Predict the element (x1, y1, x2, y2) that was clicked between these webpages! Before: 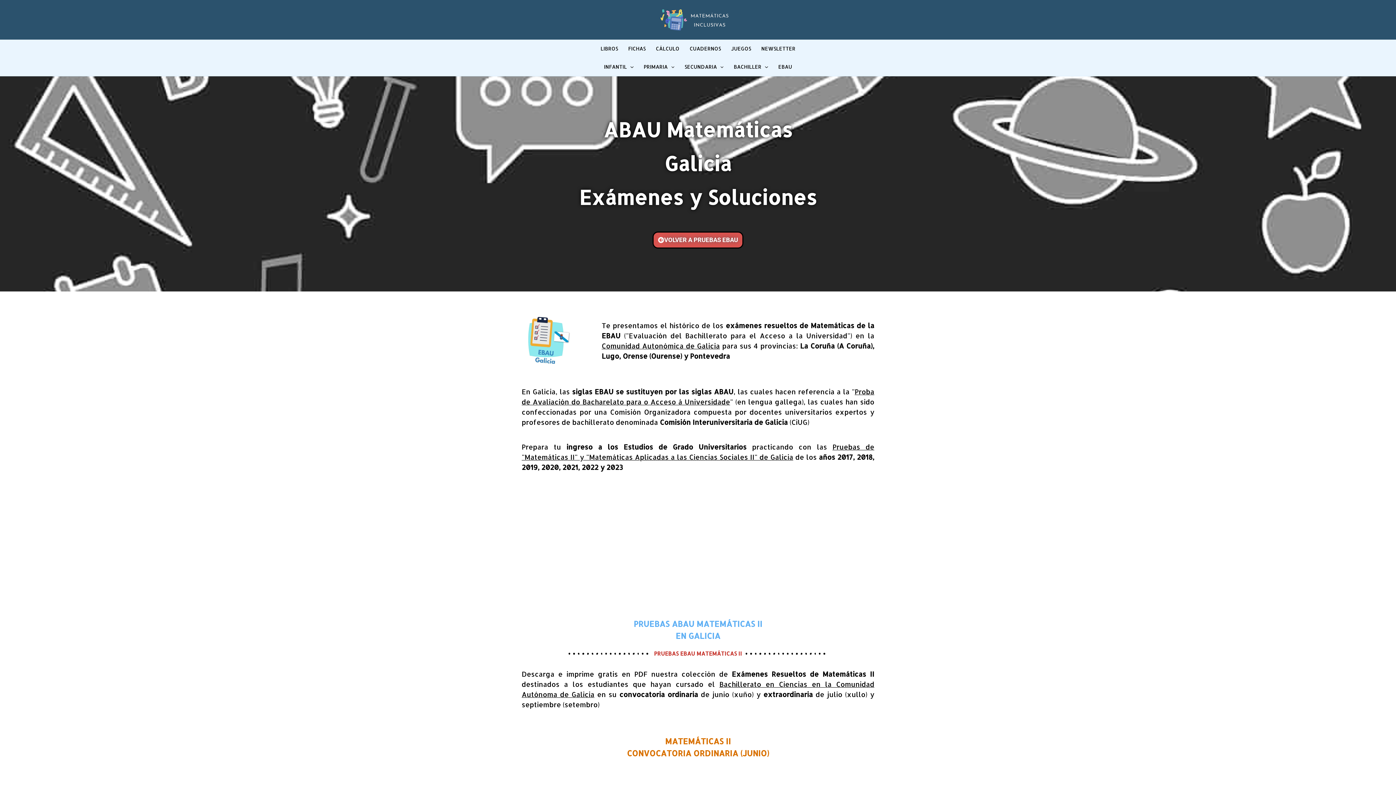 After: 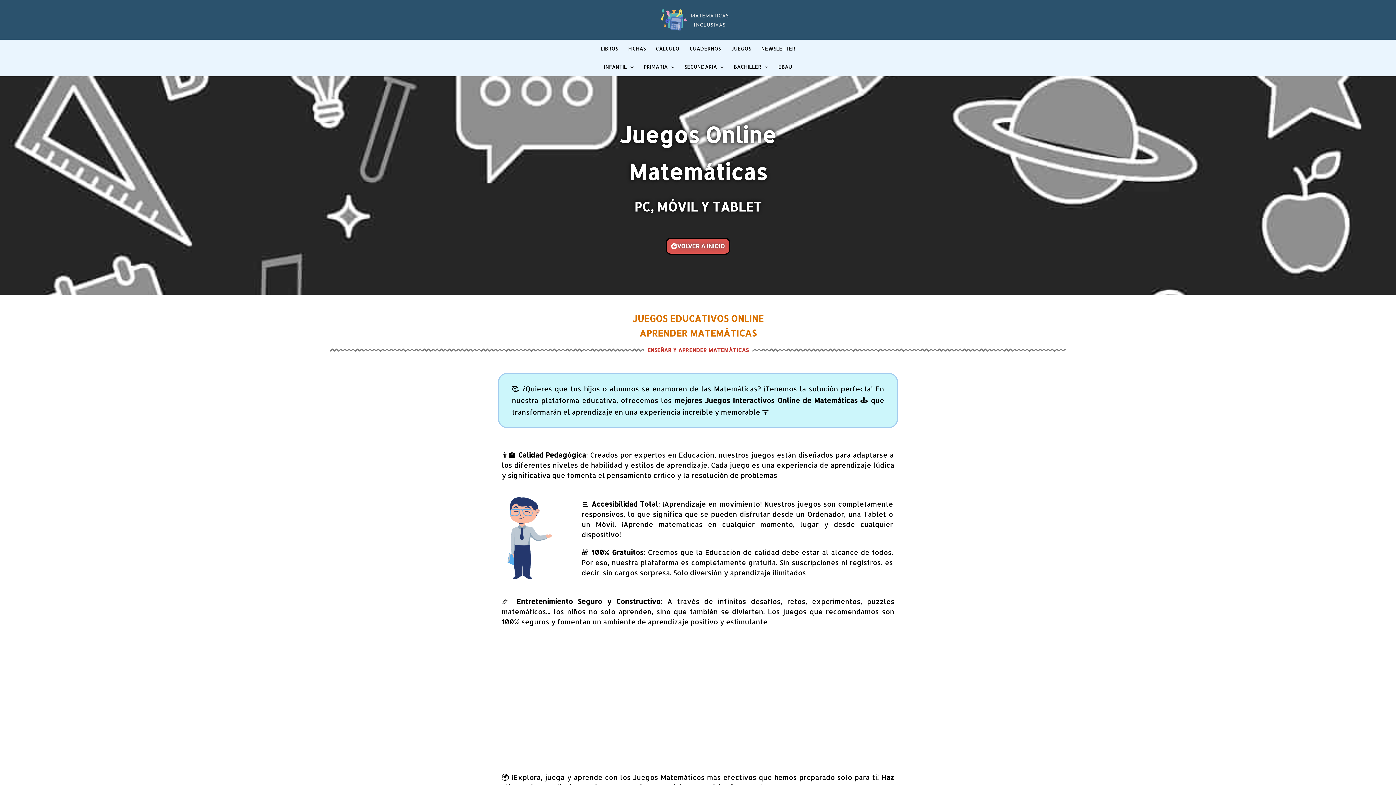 Action: label: JUEGOS bbox: (726, 39, 756, 57)